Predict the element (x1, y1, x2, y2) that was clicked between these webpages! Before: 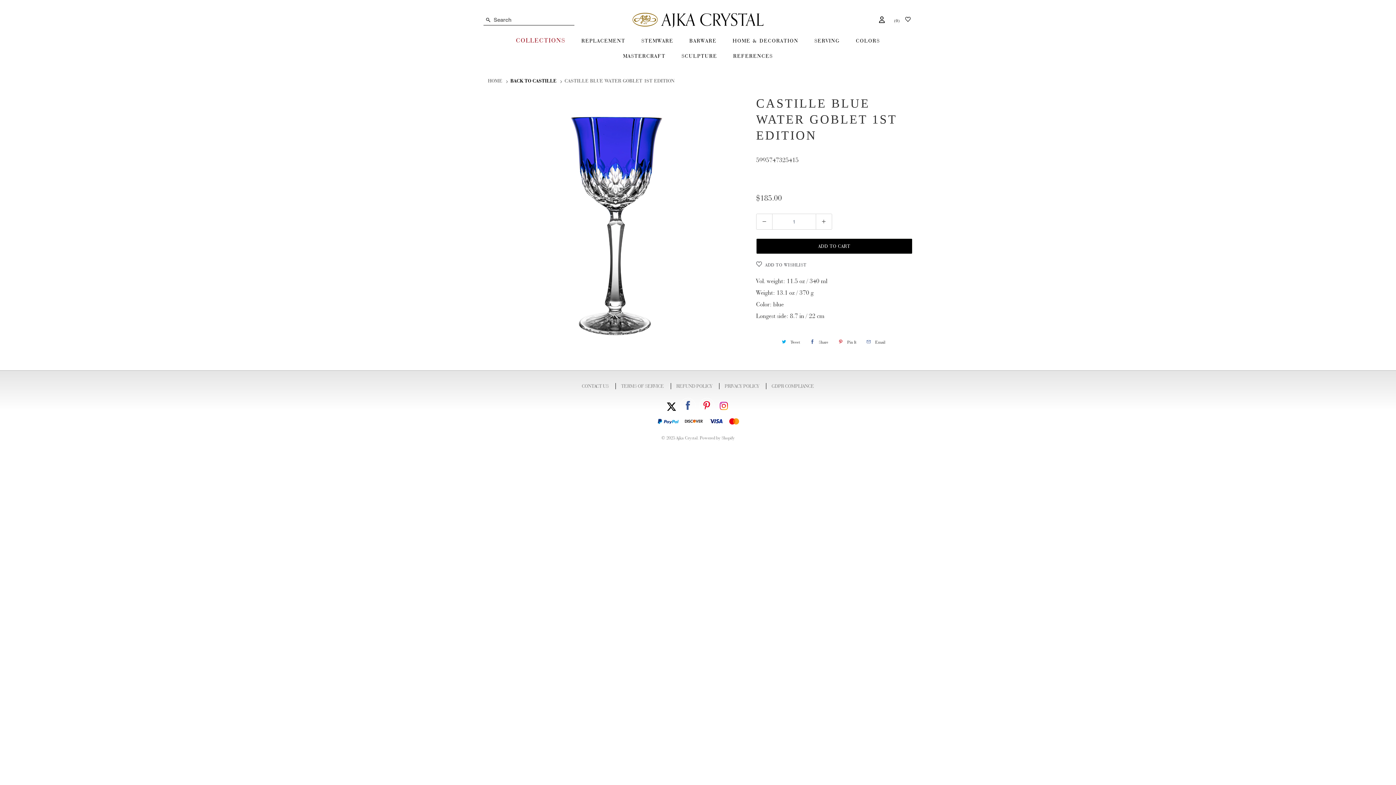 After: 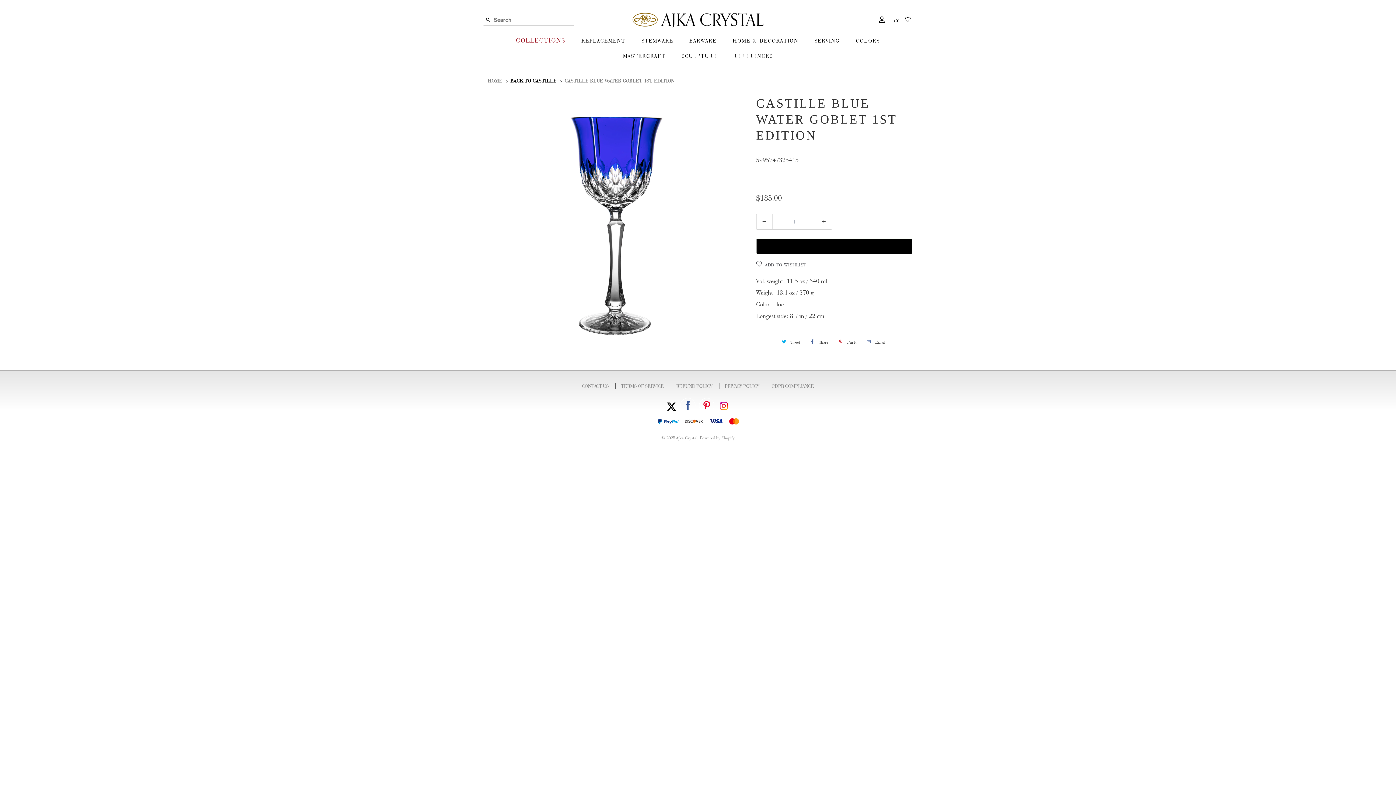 Action: bbox: (756, 238, 912, 254) label: ADD TO CART